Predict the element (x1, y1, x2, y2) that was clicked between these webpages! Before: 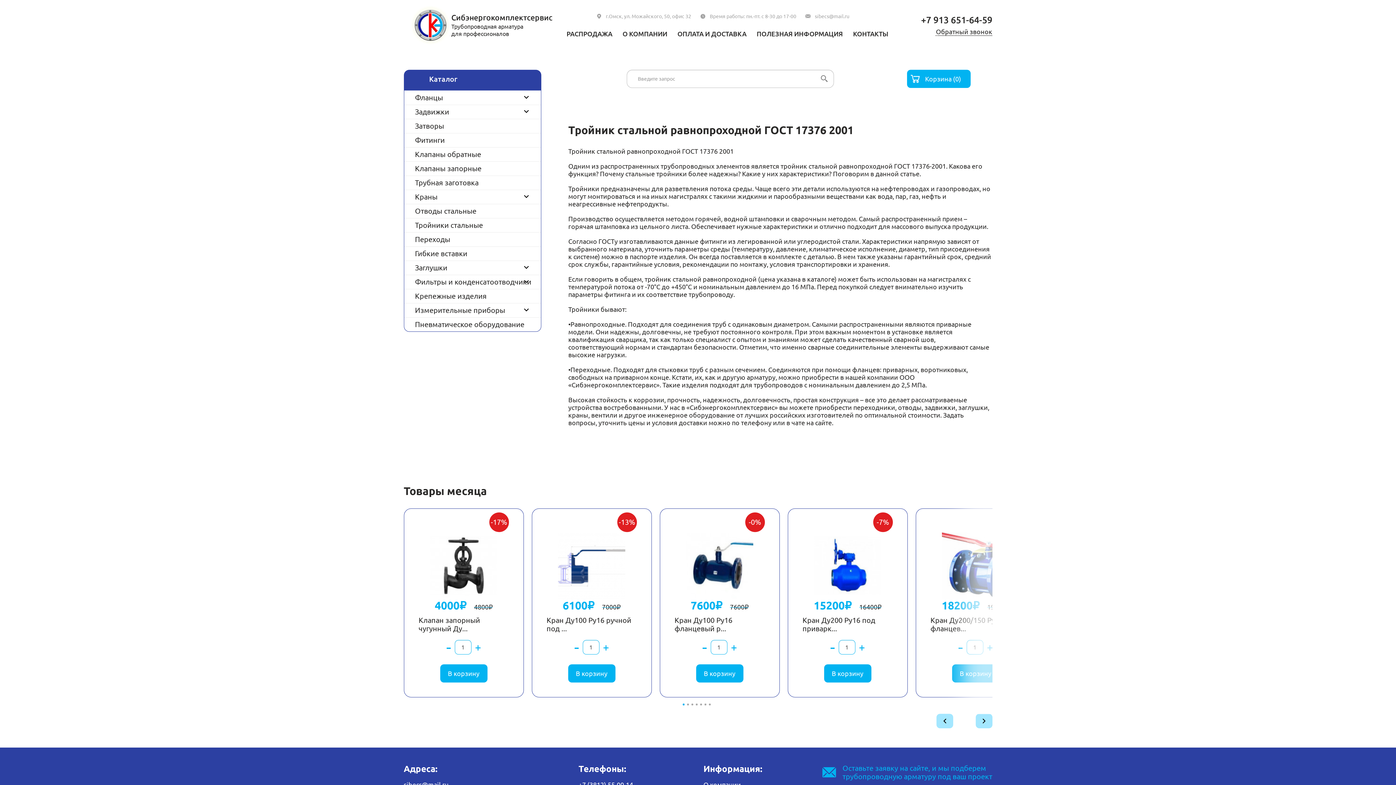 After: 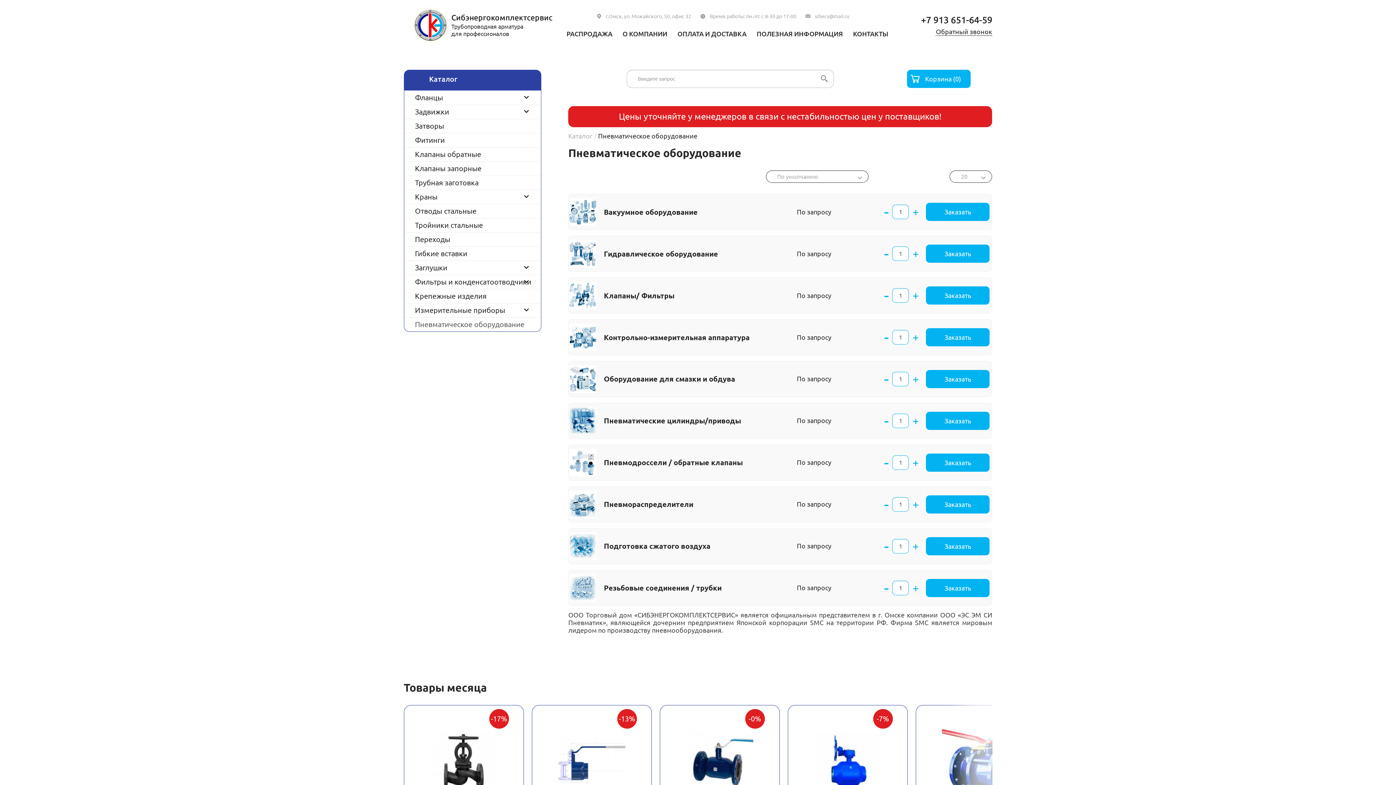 Action: label: Пневматическое оборудование bbox: (404, 317, 541, 331)